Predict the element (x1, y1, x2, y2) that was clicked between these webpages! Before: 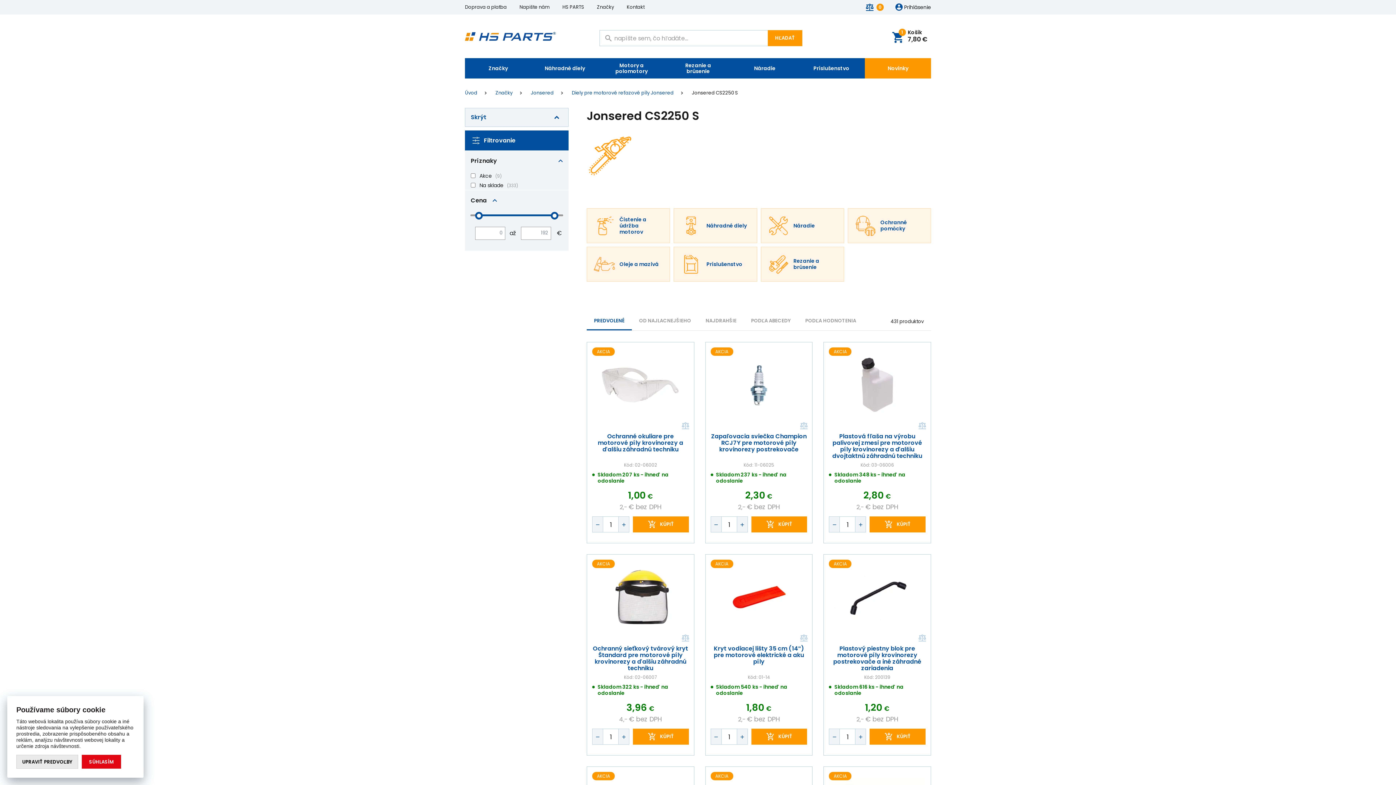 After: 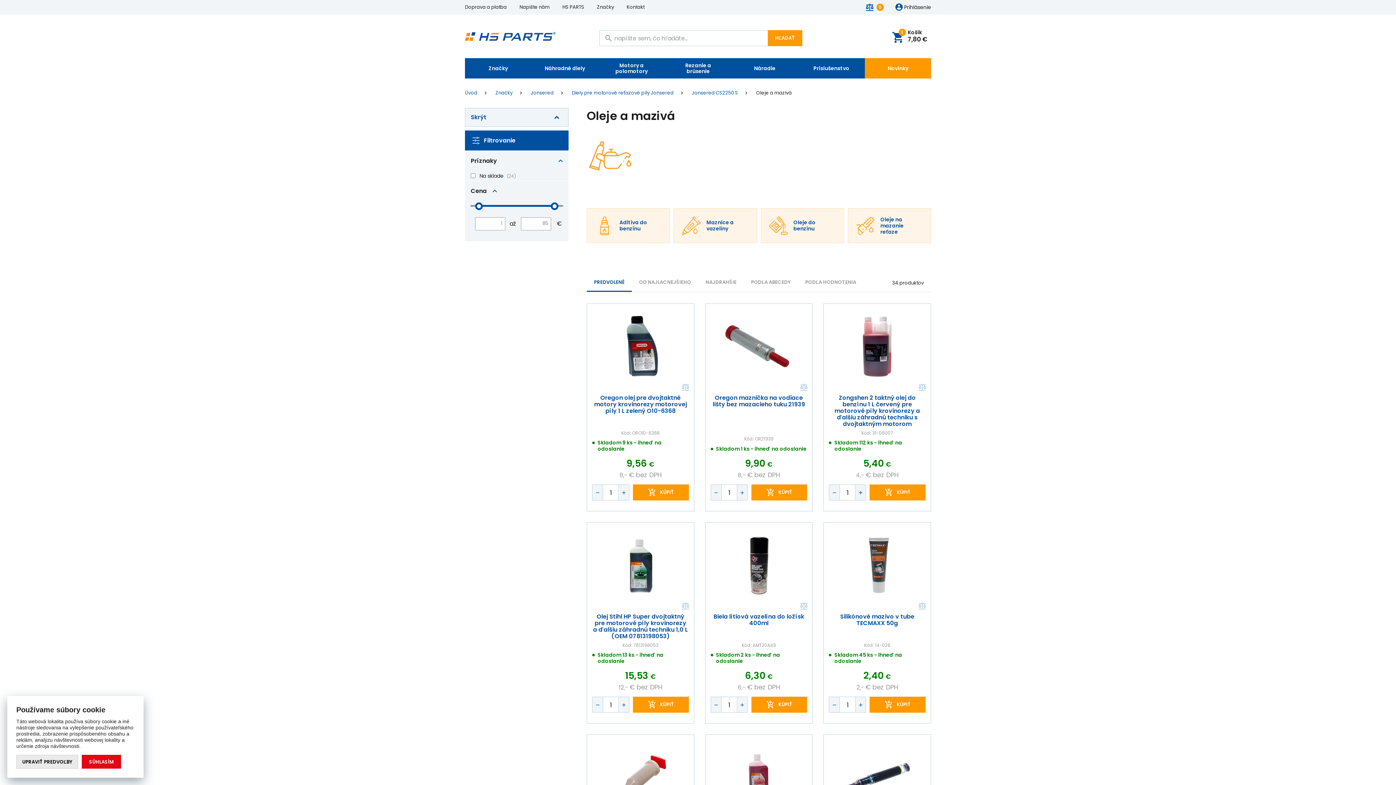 Action: bbox: (592, 252, 616, 276)